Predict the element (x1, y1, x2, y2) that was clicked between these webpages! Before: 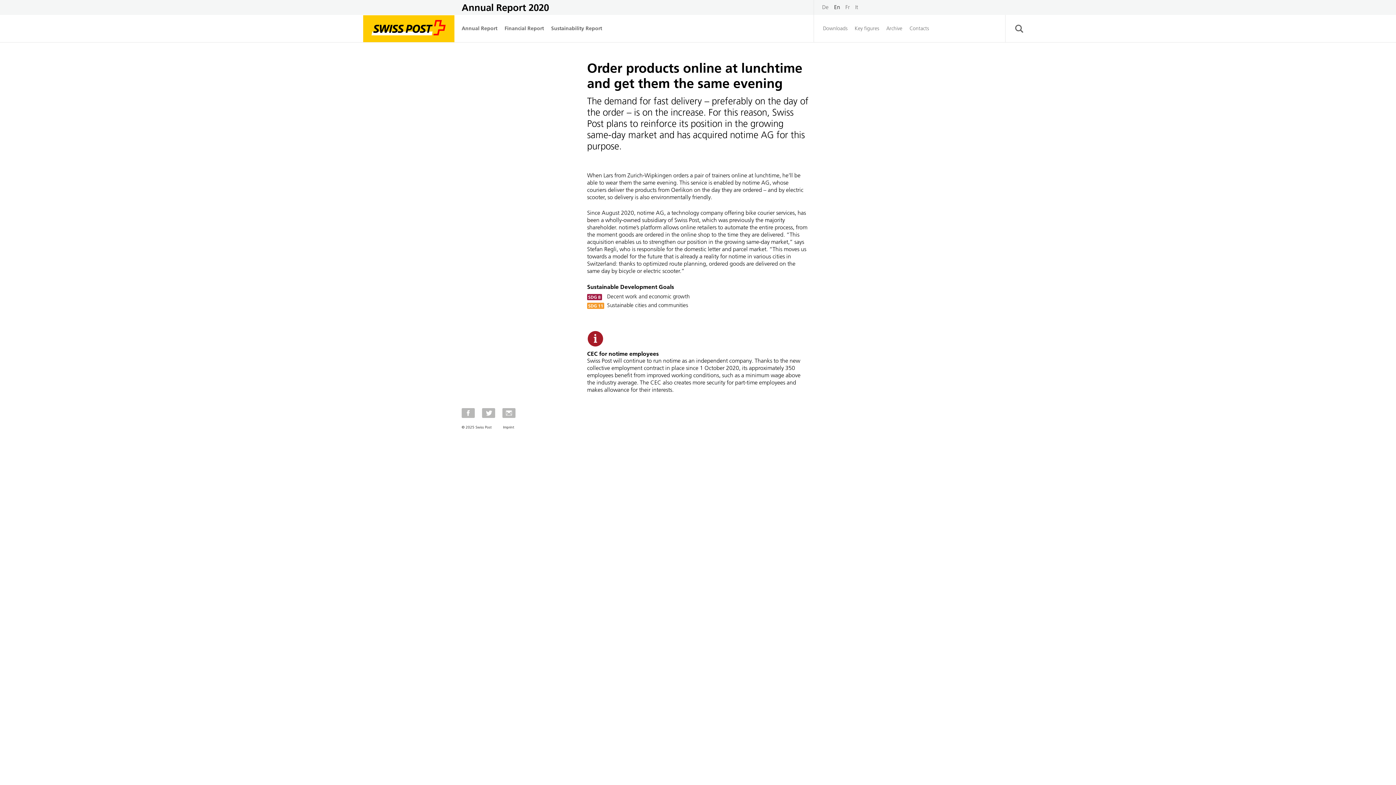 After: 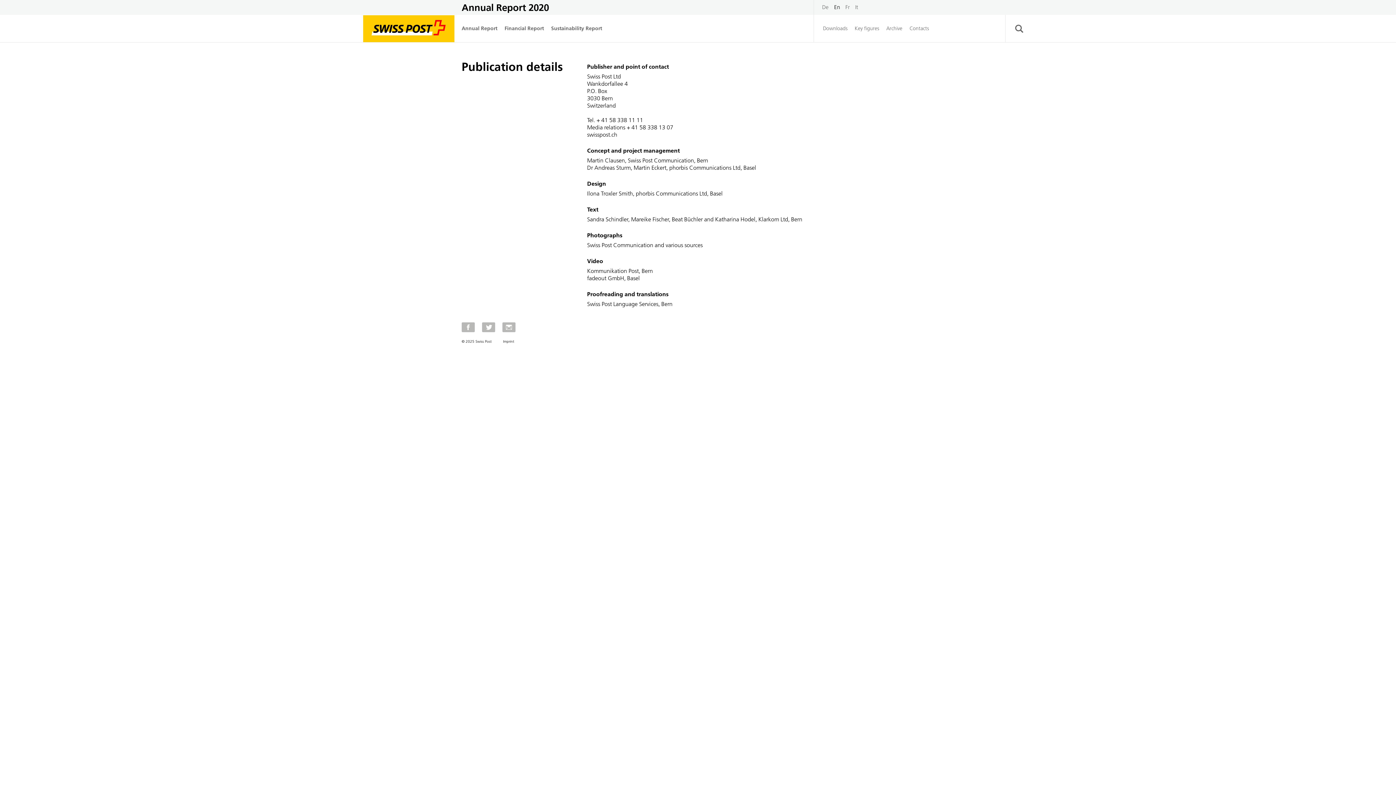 Action: bbox: (503, 425, 514, 429) label: Imprint